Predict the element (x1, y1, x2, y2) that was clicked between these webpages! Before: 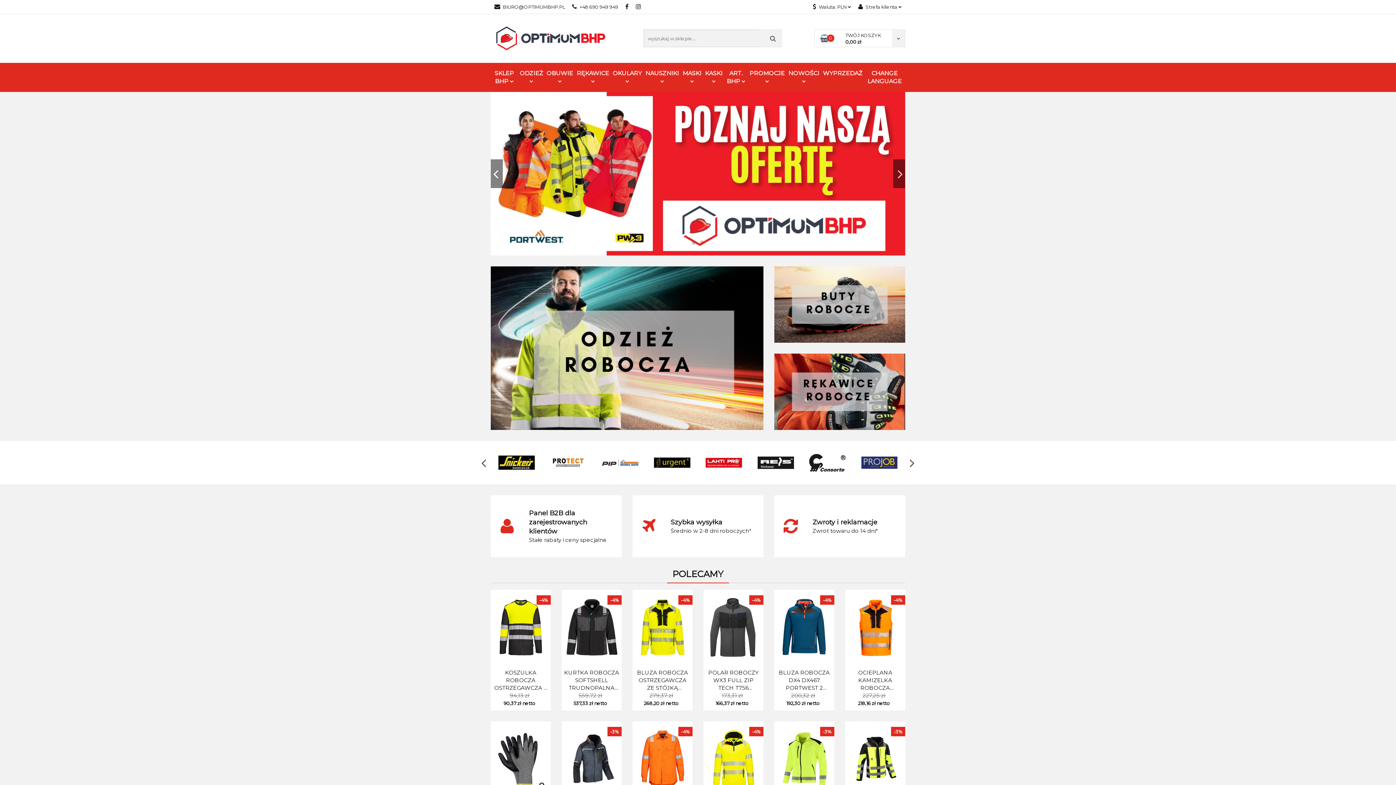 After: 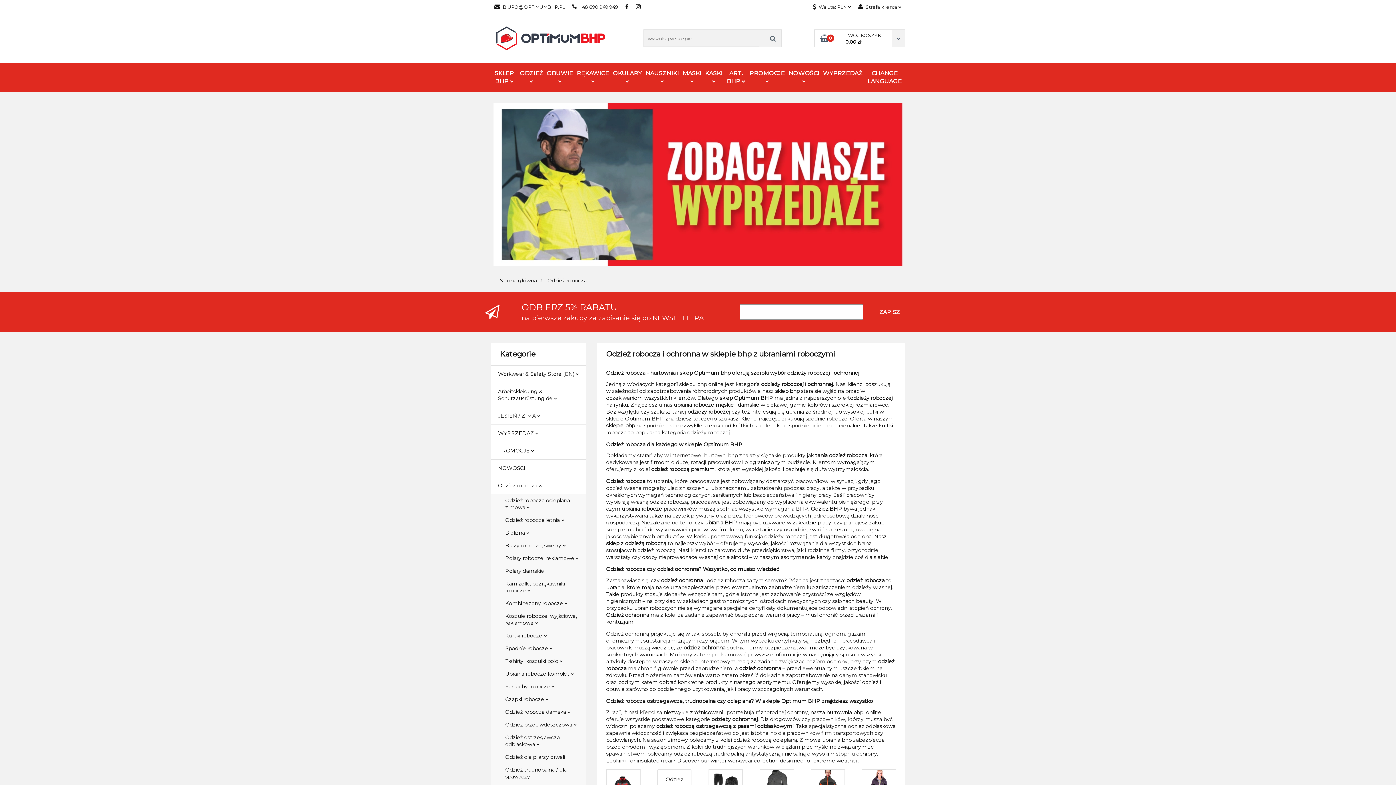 Action: label: ODZIEŻ  bbox: (517, 63, 544, 92)